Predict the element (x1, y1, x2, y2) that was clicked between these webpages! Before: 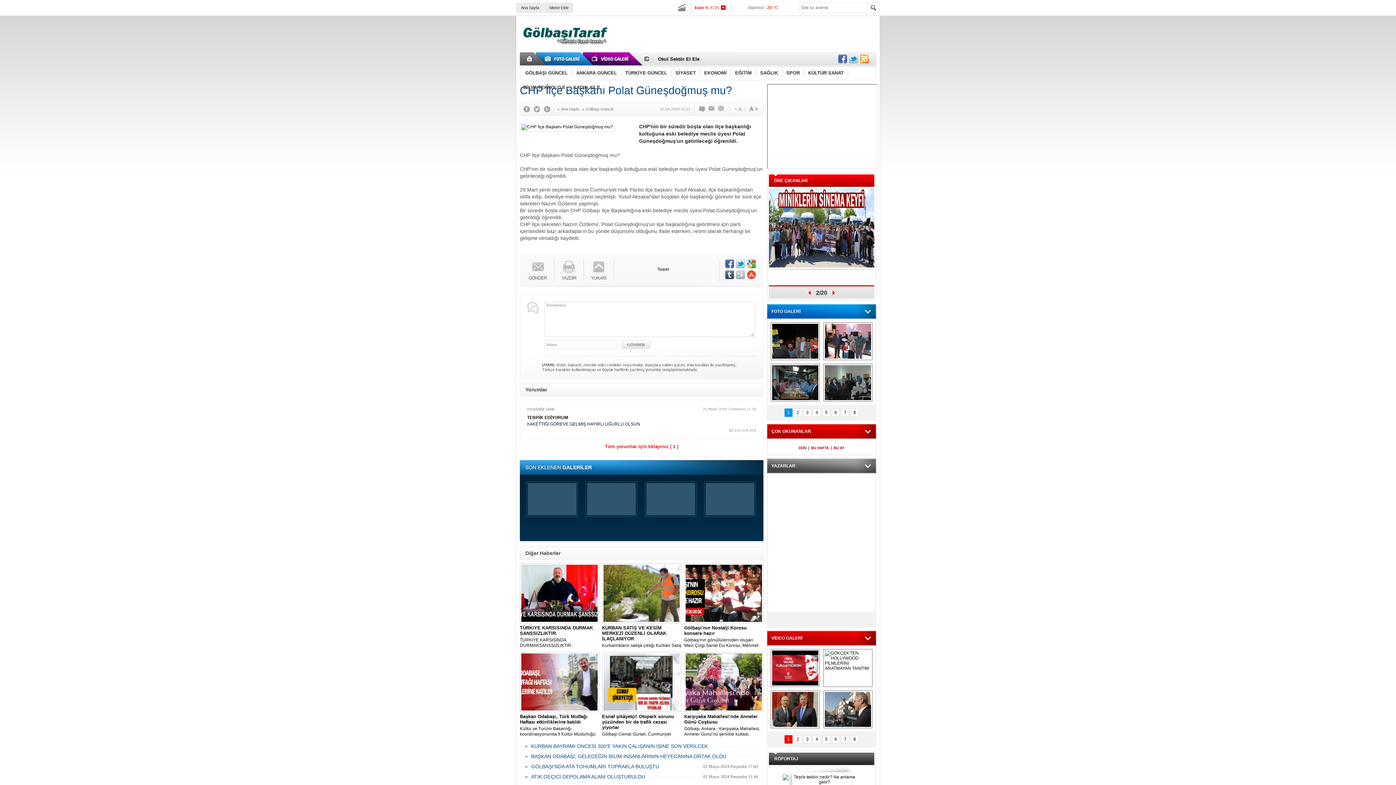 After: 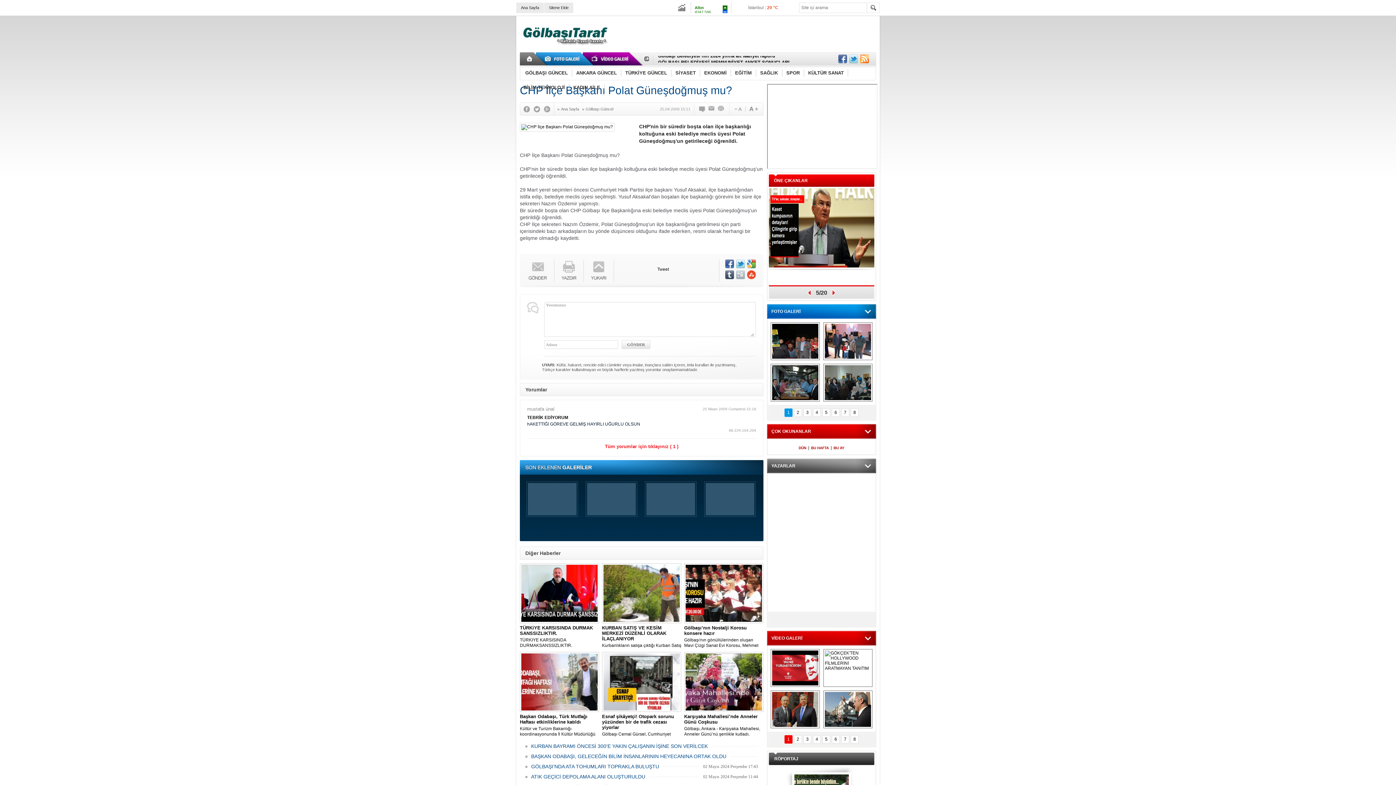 Action: bbox: (860, 54, 869, 63)